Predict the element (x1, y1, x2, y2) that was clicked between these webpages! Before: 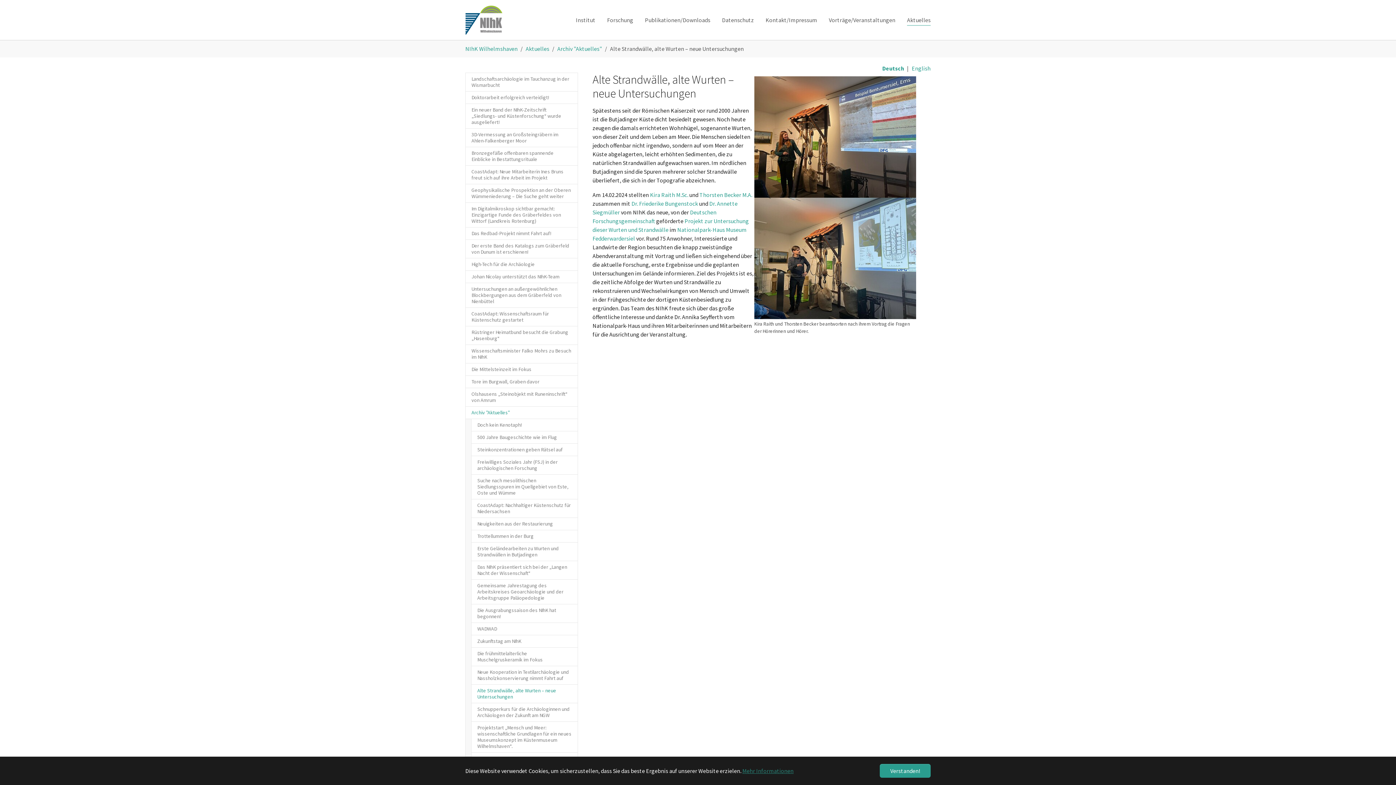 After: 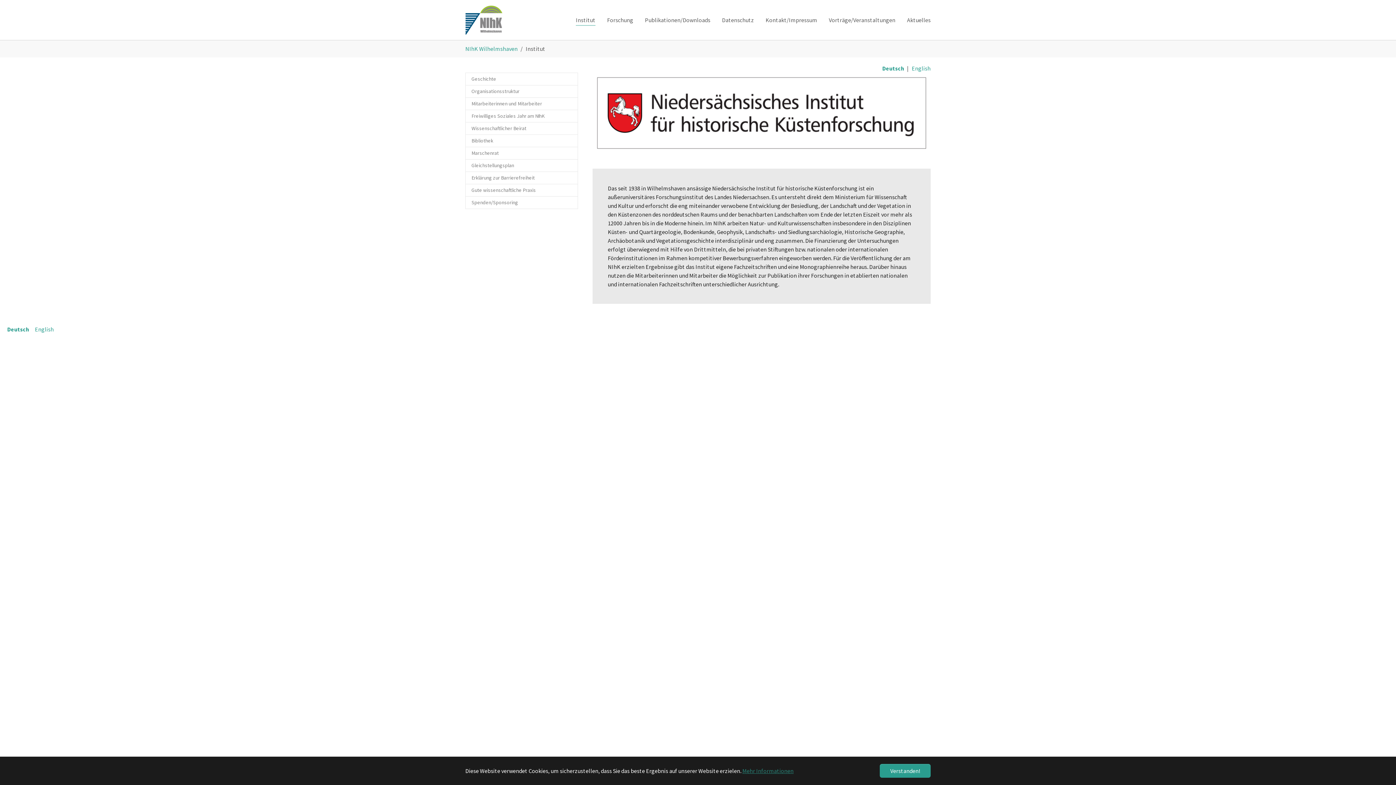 Action: bbox: (570, 12, 601, 27) label: Institut